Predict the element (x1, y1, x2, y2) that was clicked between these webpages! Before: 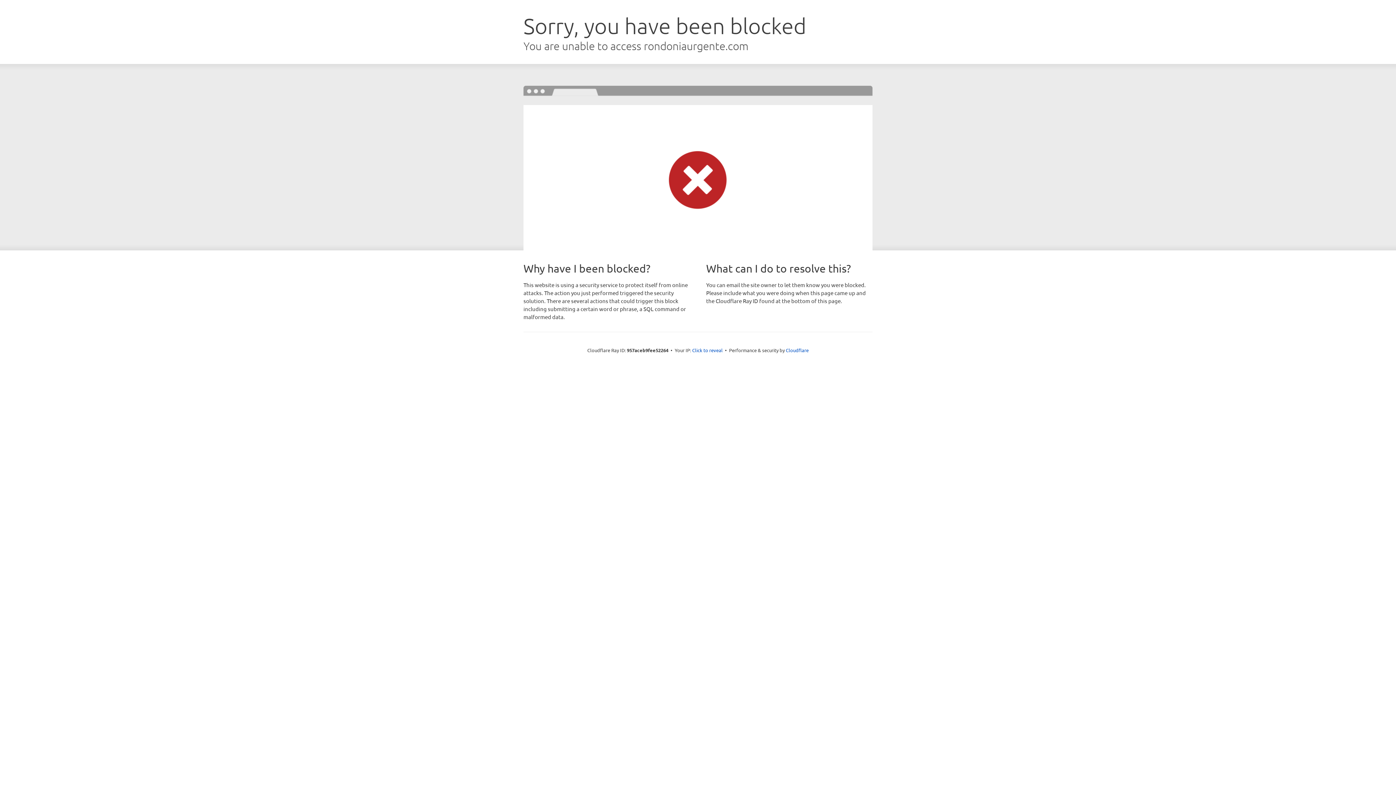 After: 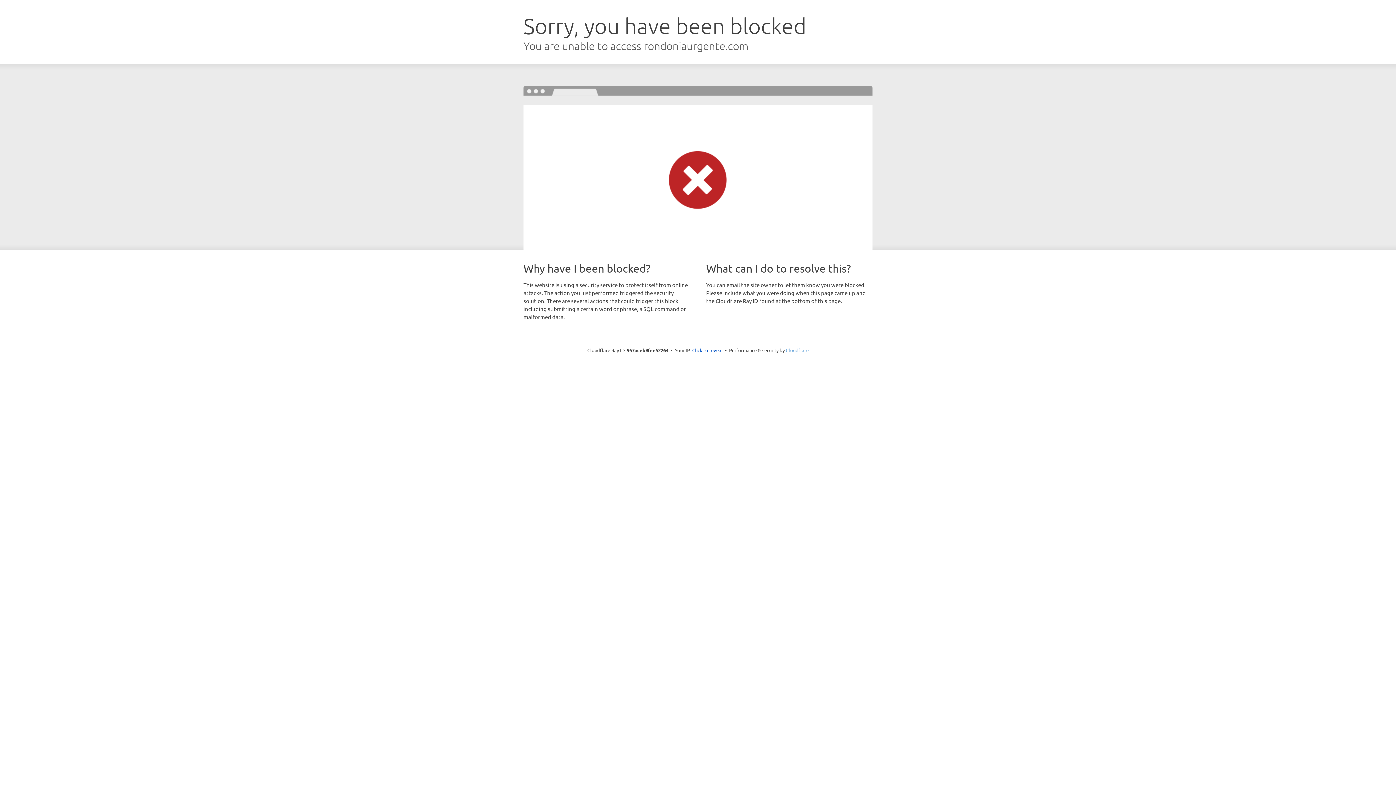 Action: bbox: (786, 347, 808, 353) label: Cloudflare